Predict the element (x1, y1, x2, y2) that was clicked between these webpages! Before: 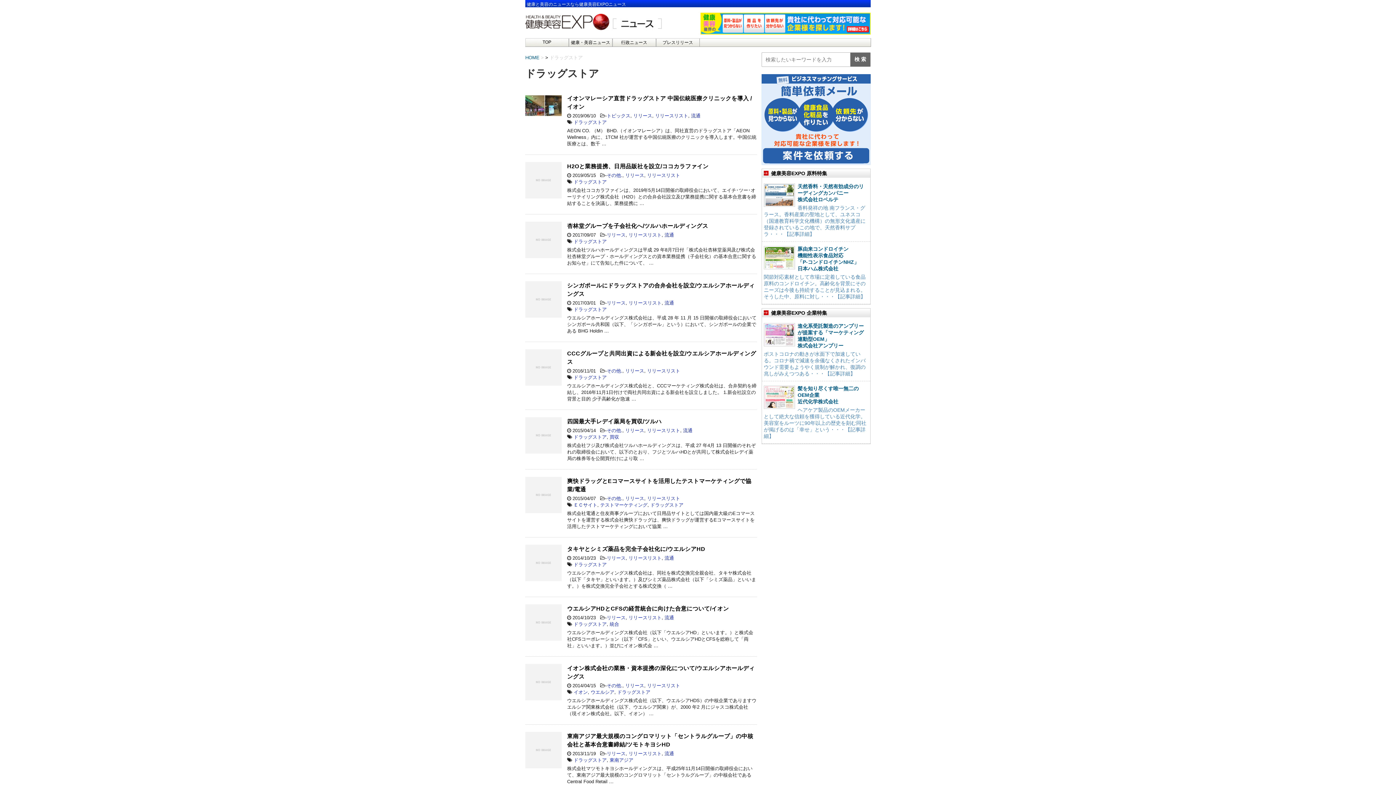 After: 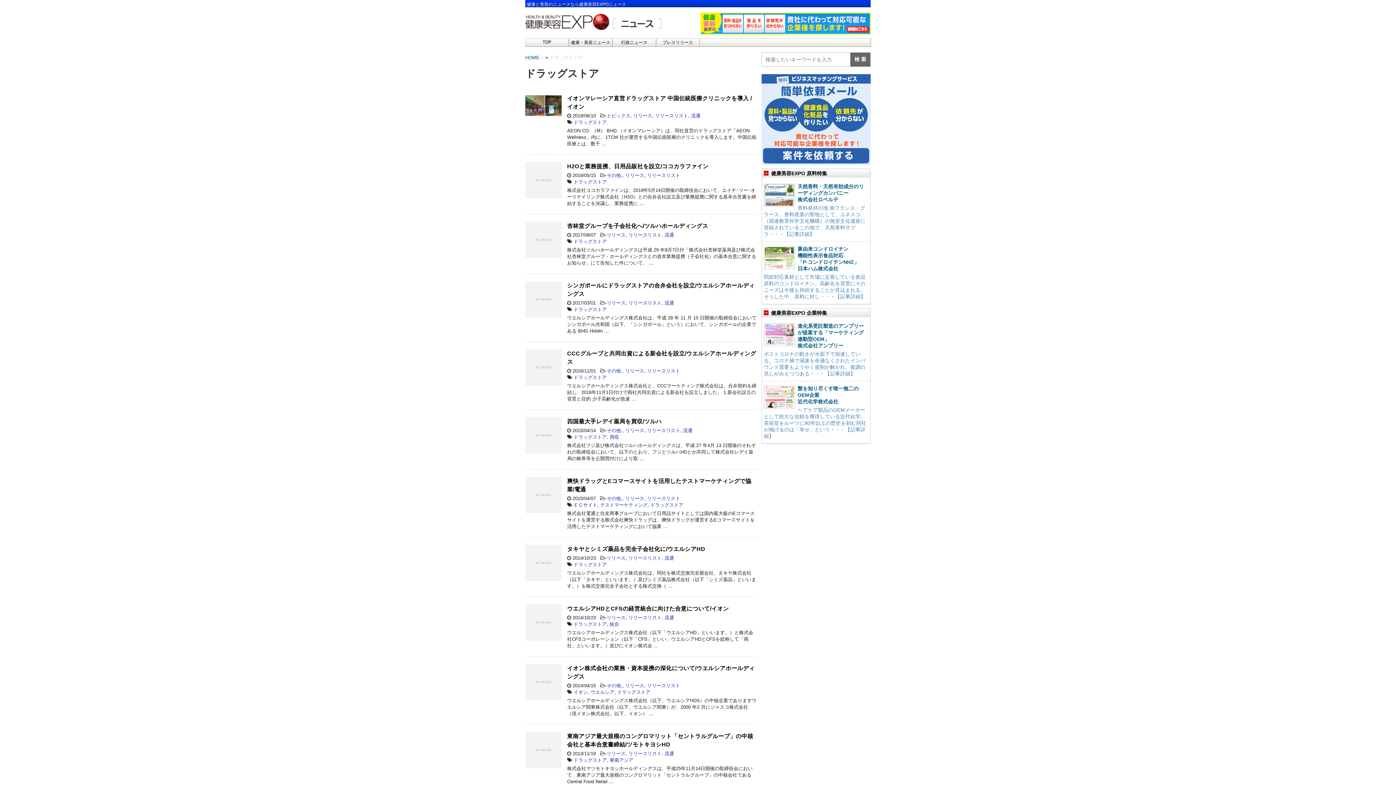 Action: bbox: (573, 119, 606, 125) label: ドラッグストア